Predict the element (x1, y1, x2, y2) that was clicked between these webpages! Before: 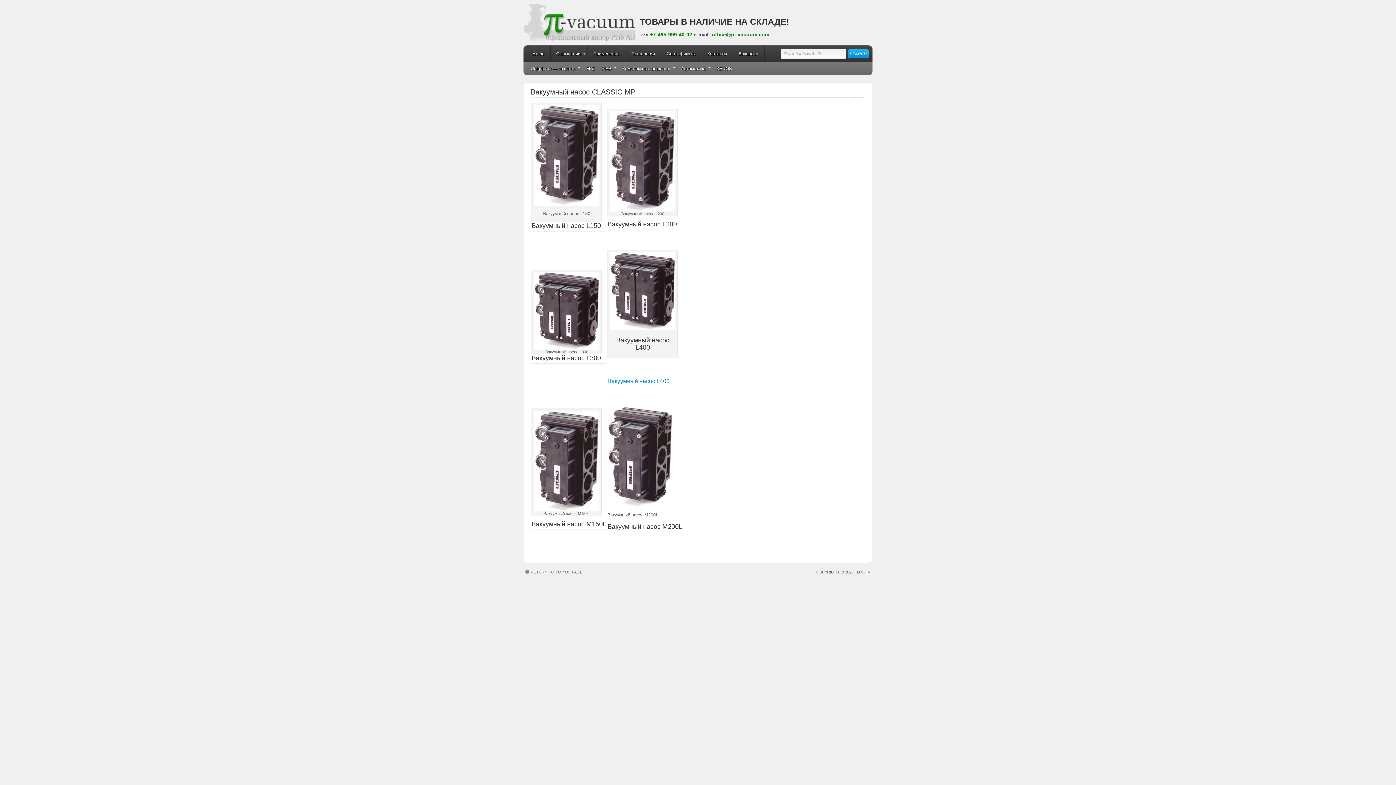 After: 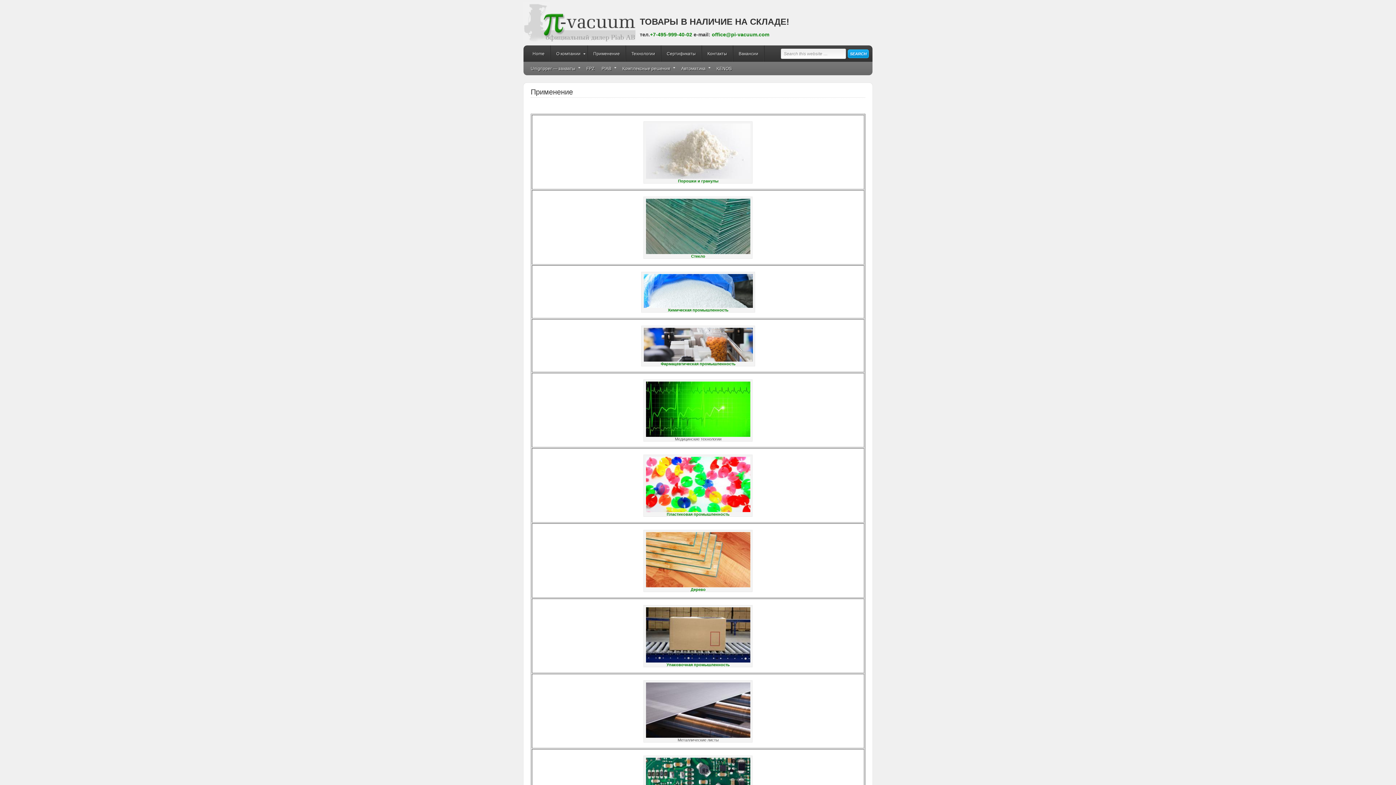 Action: bbox: (588, 45, 626, 61) label: Применение